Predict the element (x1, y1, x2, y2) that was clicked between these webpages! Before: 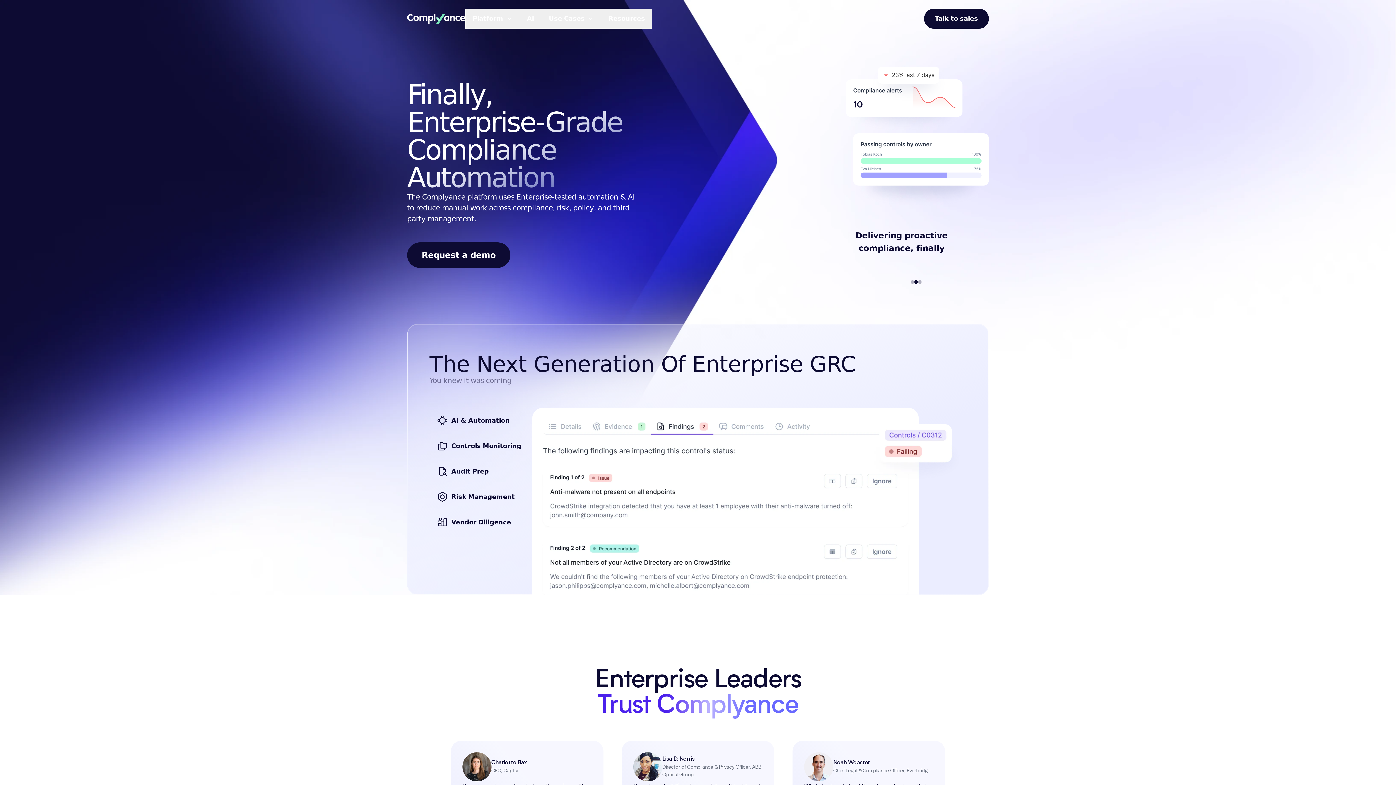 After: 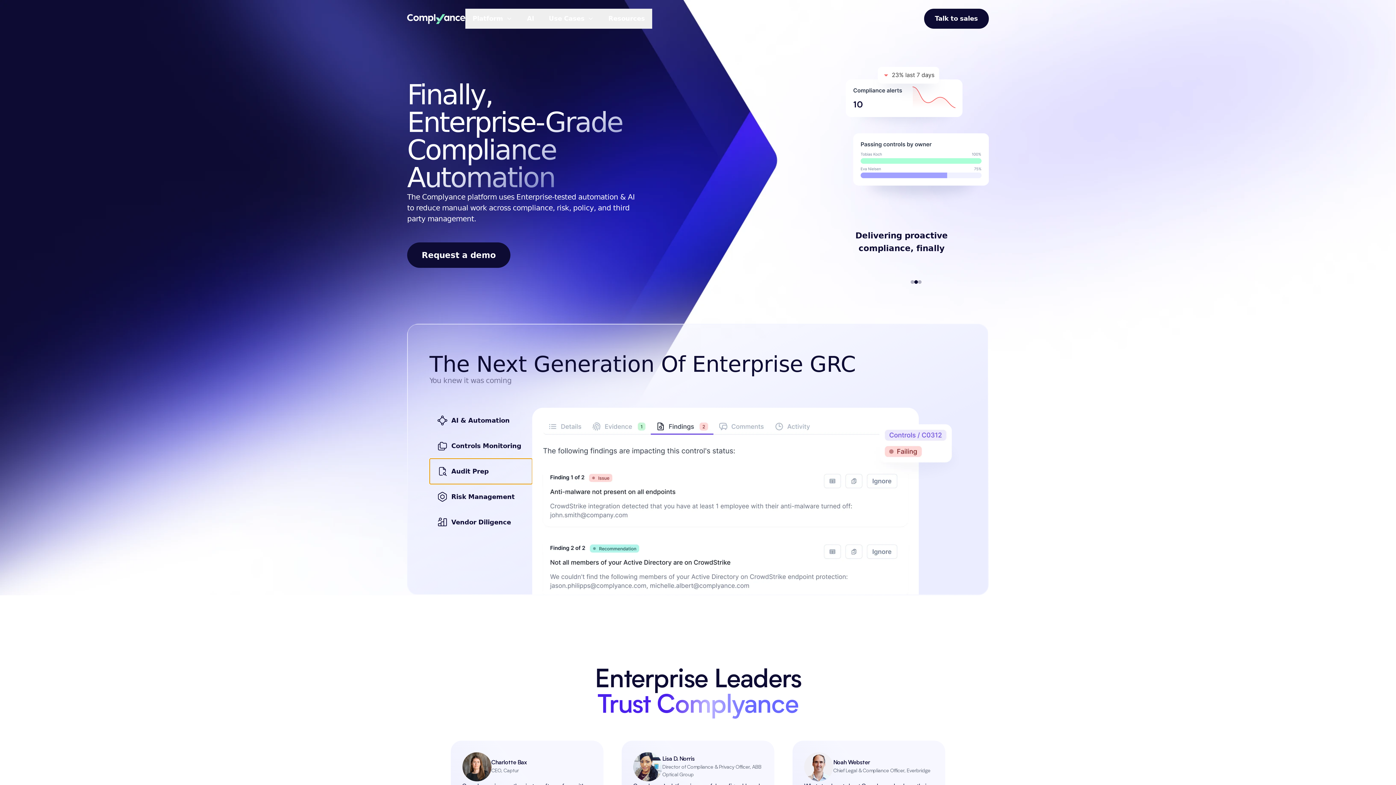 Action: label: Audit Prep bbox: (429, 458, 532, 484)